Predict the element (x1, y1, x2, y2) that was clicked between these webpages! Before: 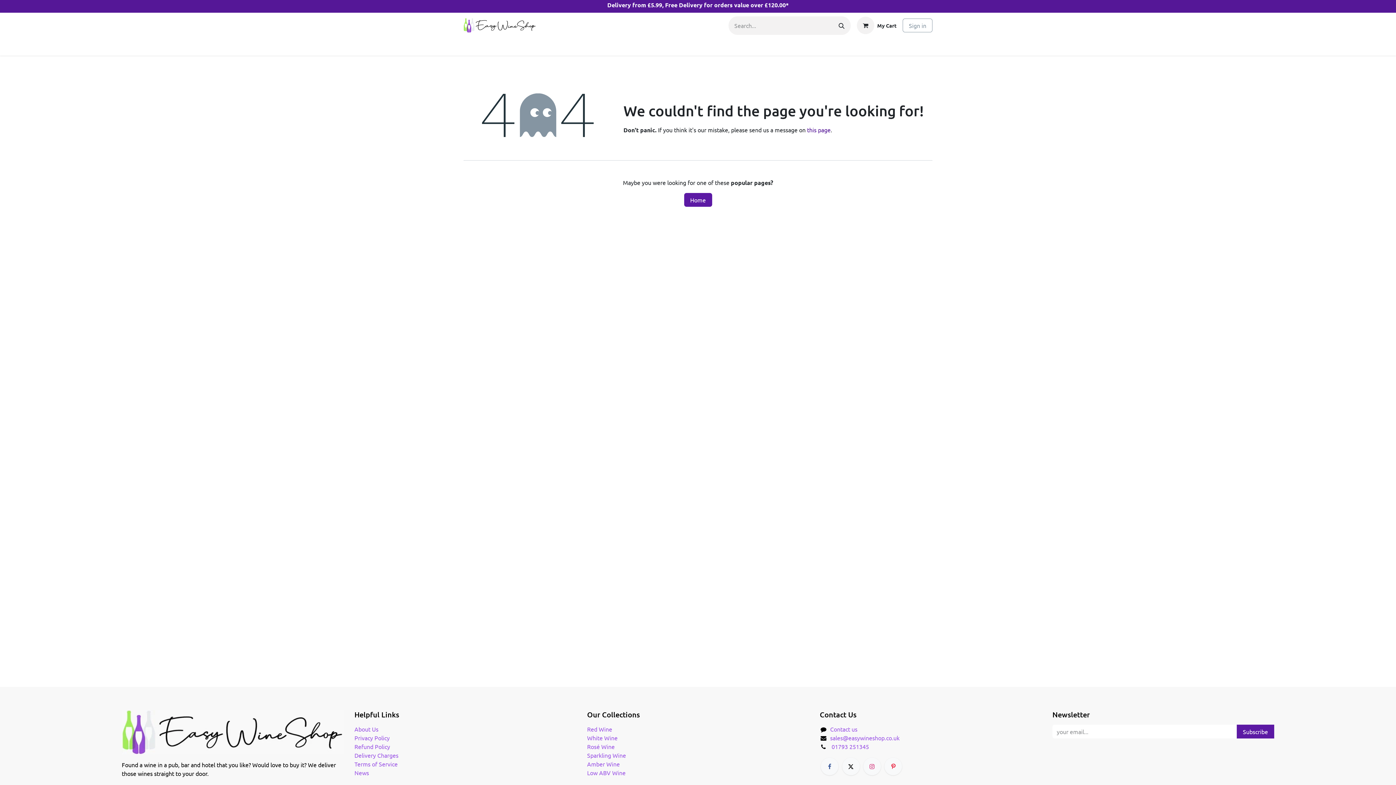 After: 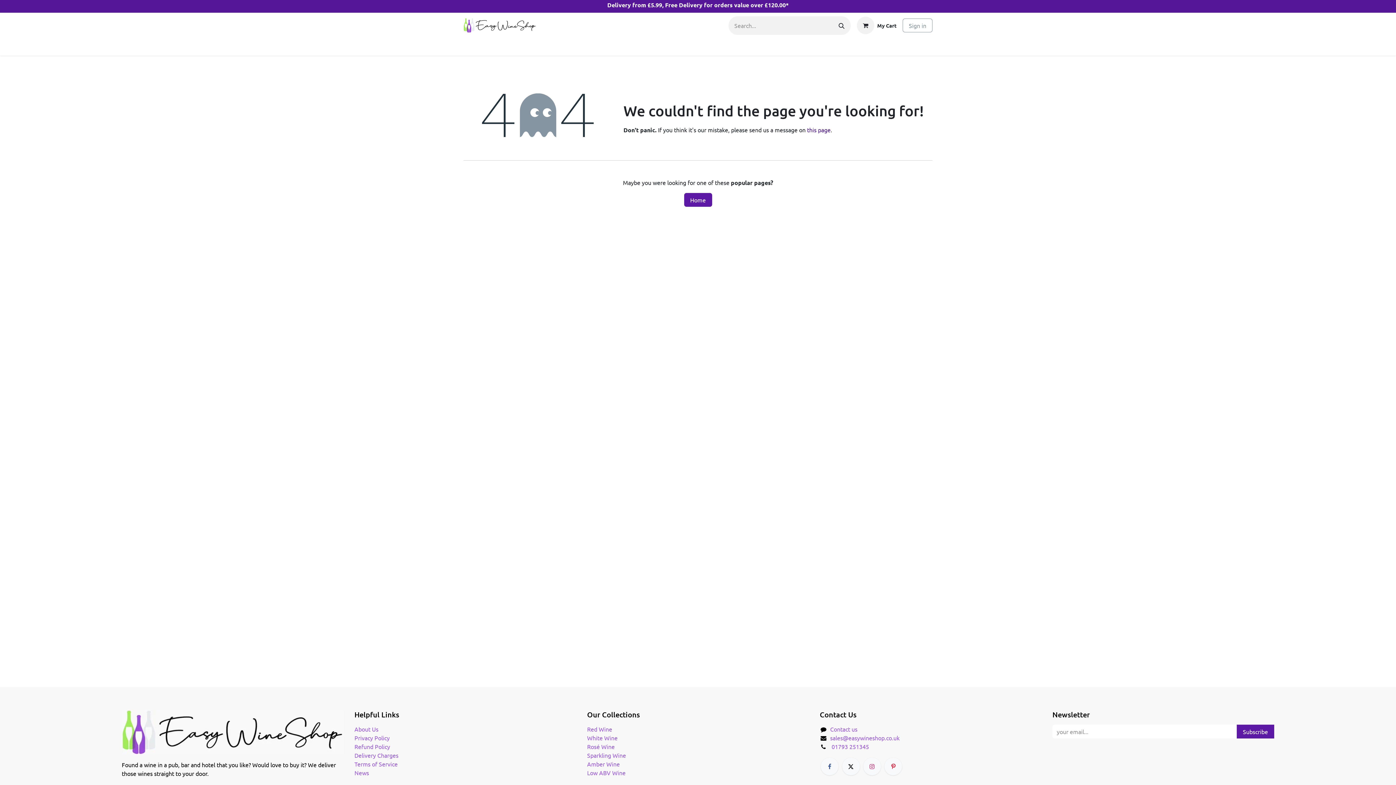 Action: bbox: (646, 39, 703, 54) label: Gifts & Hampers 